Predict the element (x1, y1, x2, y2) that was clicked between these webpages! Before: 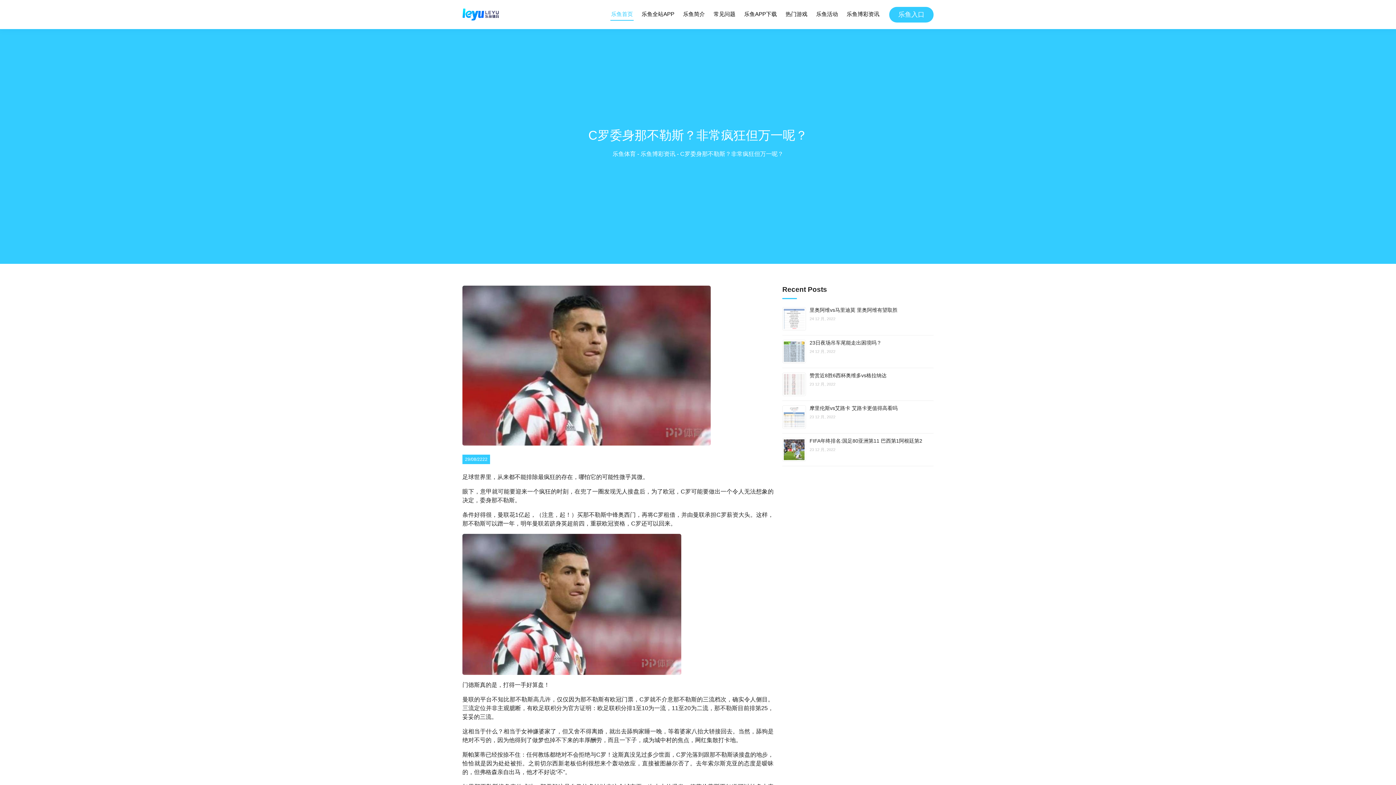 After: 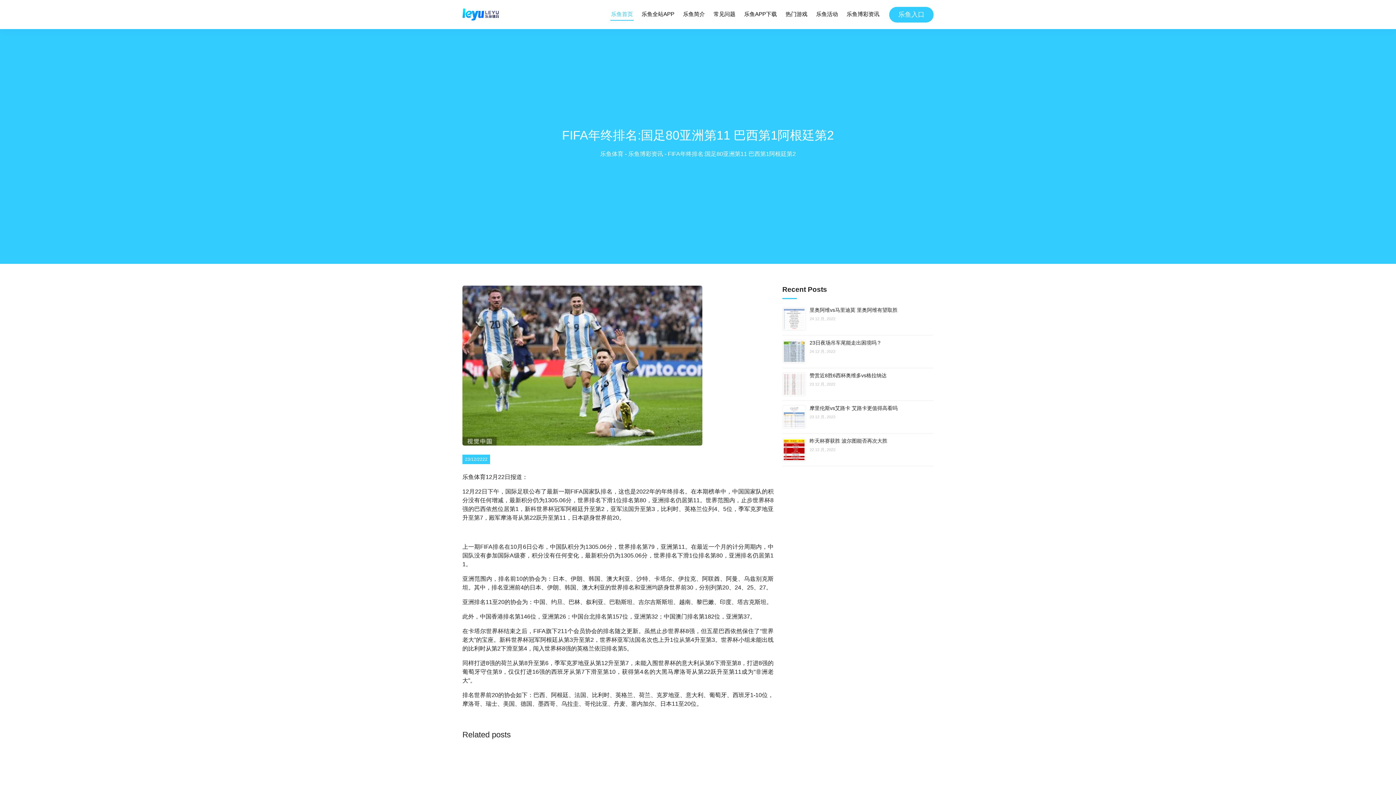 Action: bbox: (809, 438, 922, 444) label: FIFA年终排名:国足80亚洲第11 巴西第1阿根廷第2